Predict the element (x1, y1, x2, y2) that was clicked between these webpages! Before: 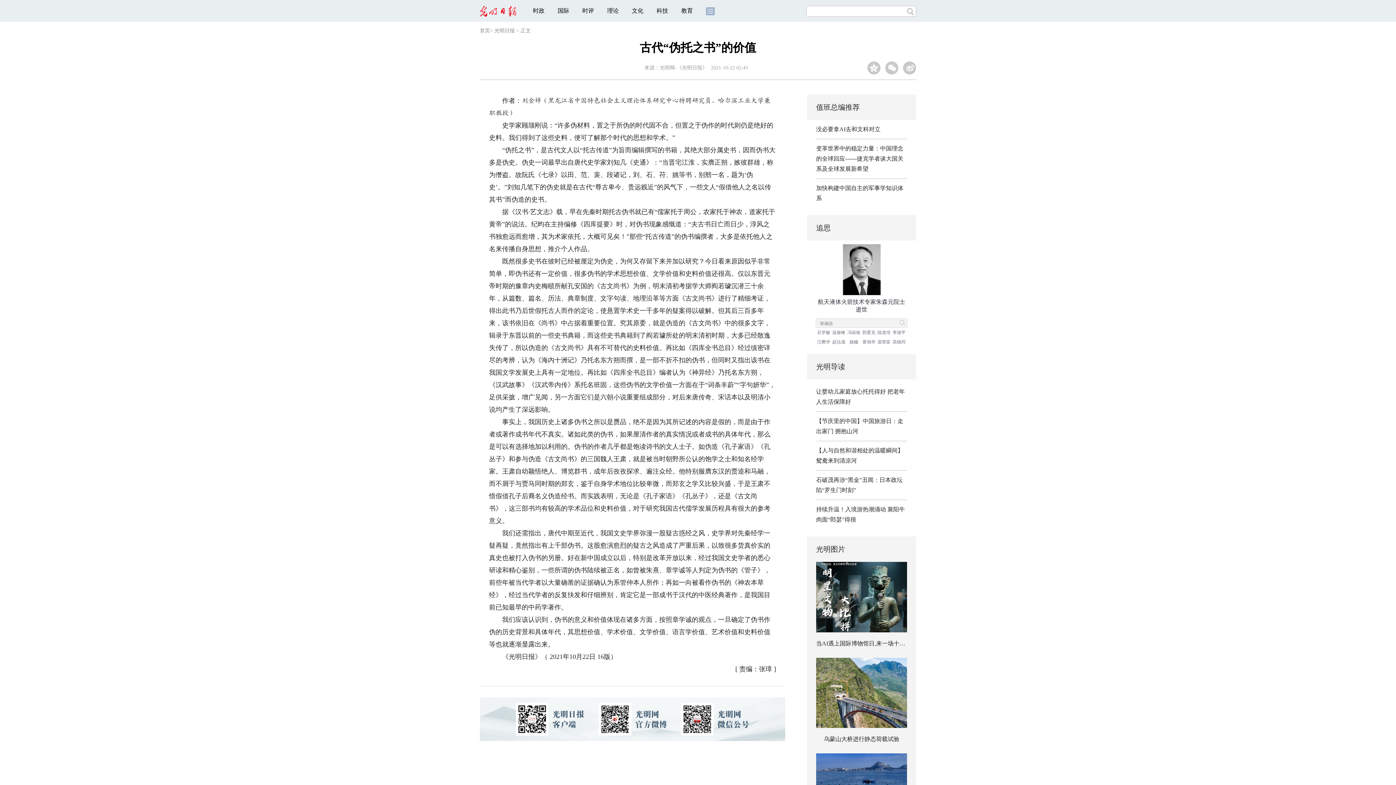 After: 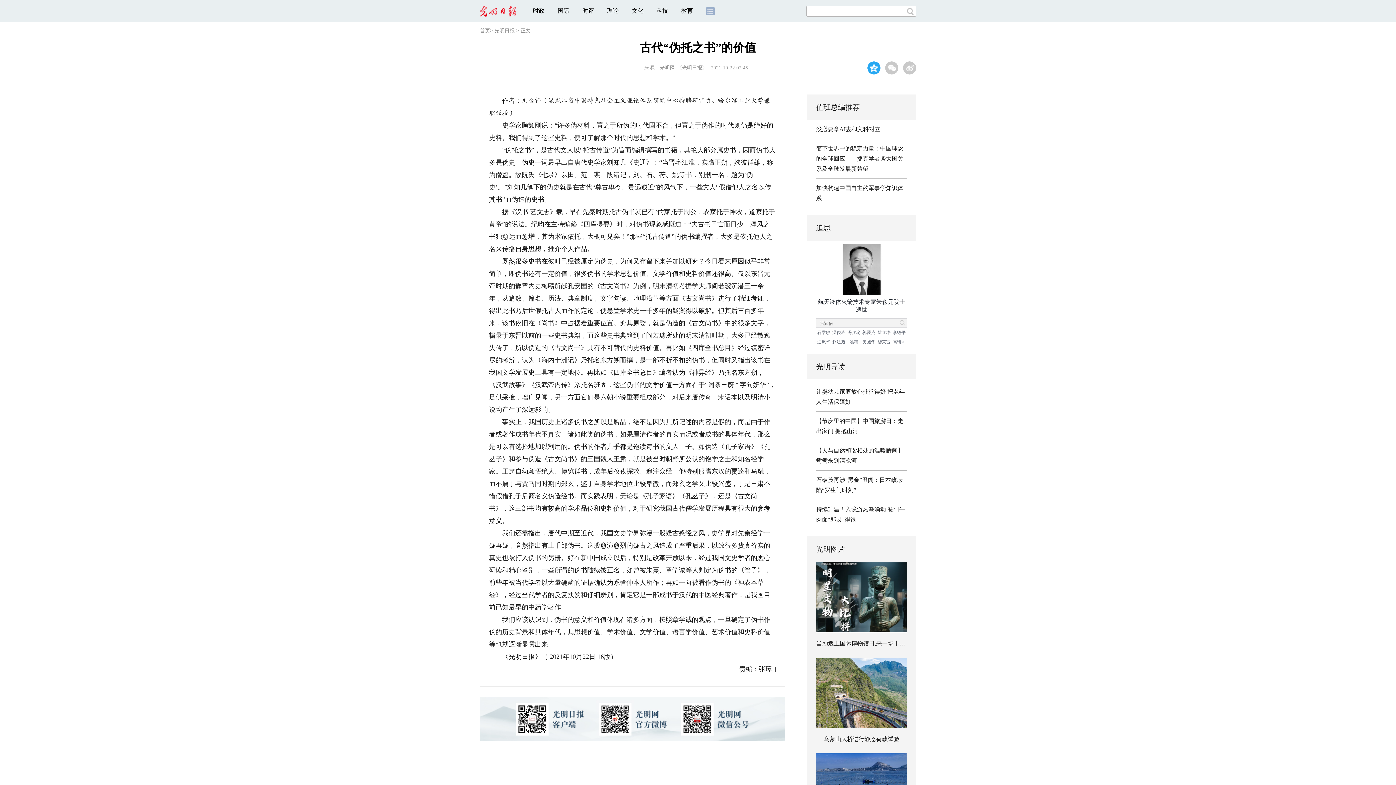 Action: bbox: (867, 61, 880, 74)